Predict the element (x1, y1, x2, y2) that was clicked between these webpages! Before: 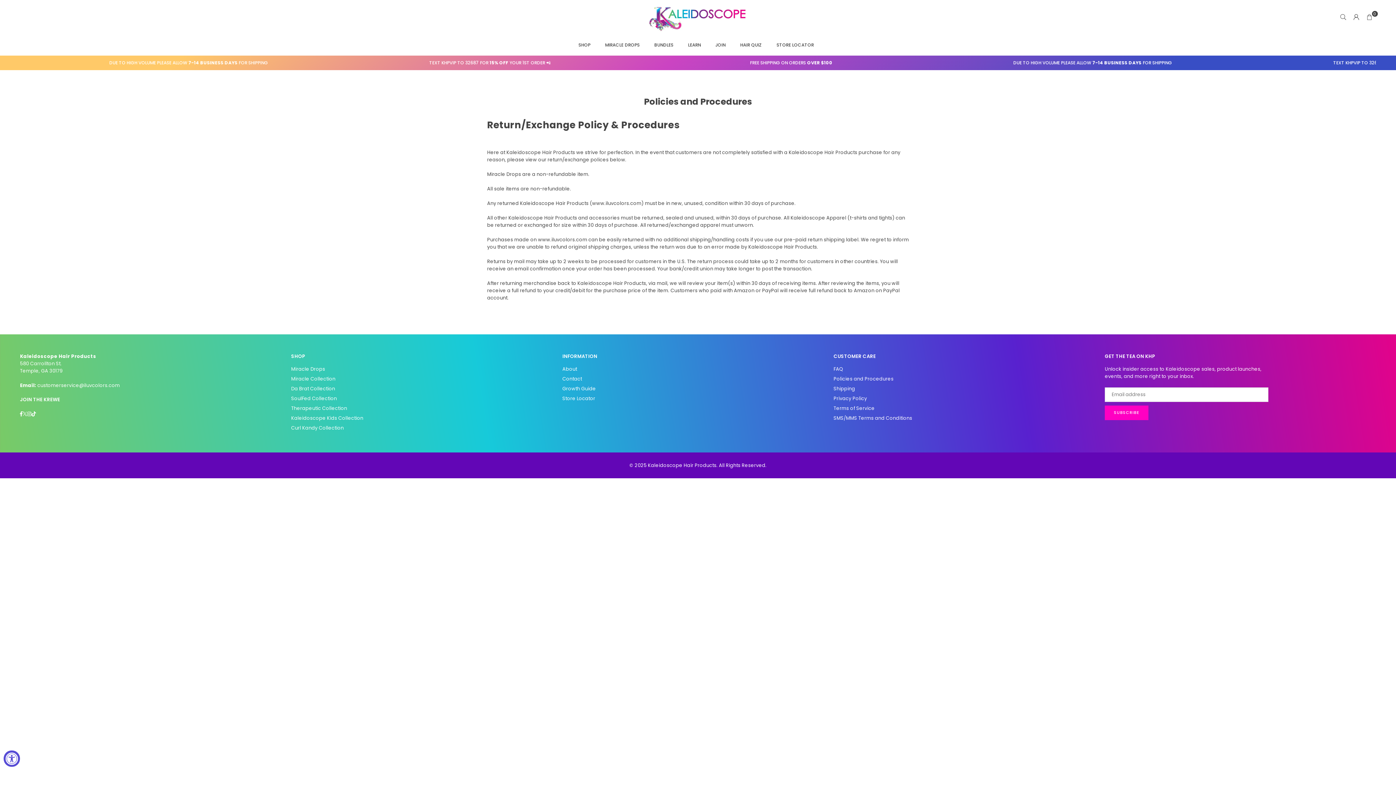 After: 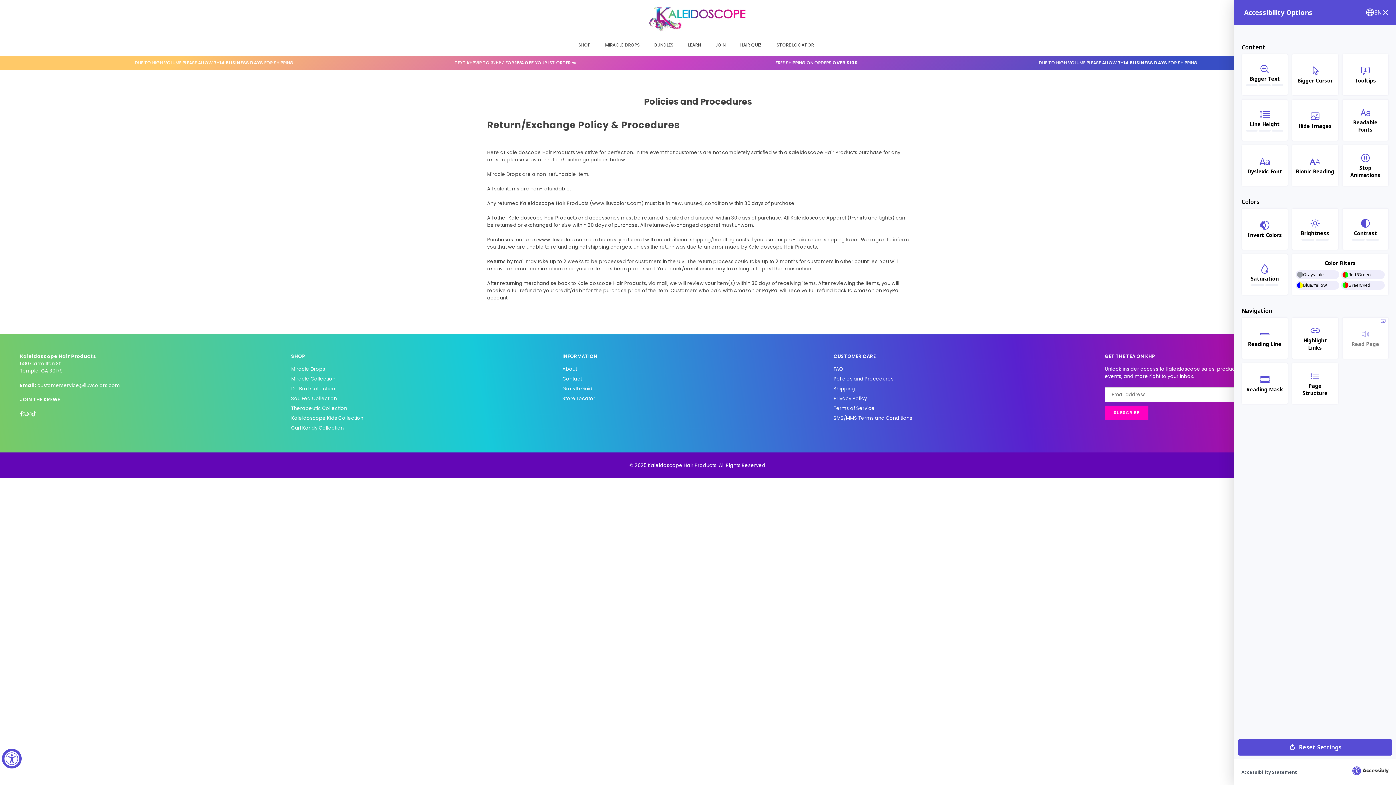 Action: bbox: (3, 750, 20, 767) label: Accessibility Widget, click to open